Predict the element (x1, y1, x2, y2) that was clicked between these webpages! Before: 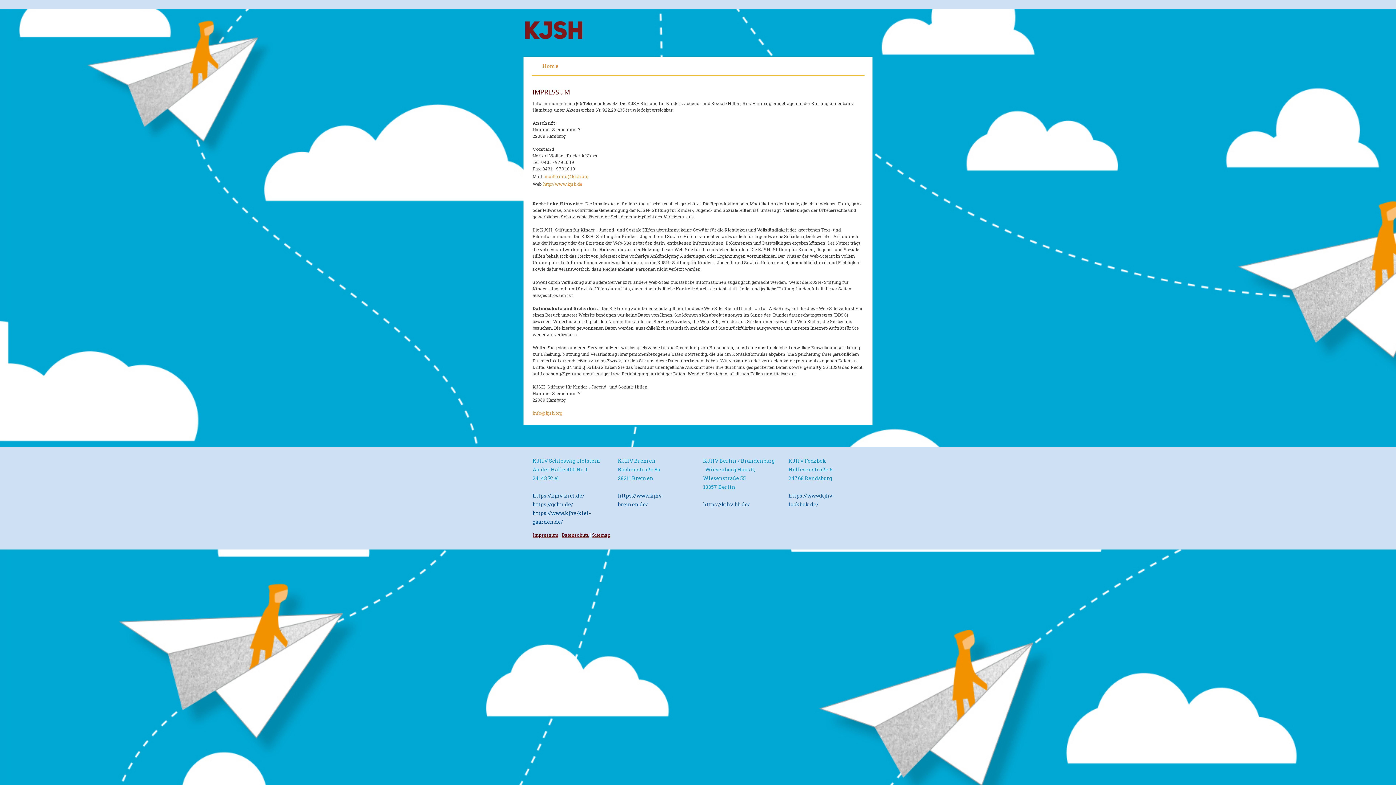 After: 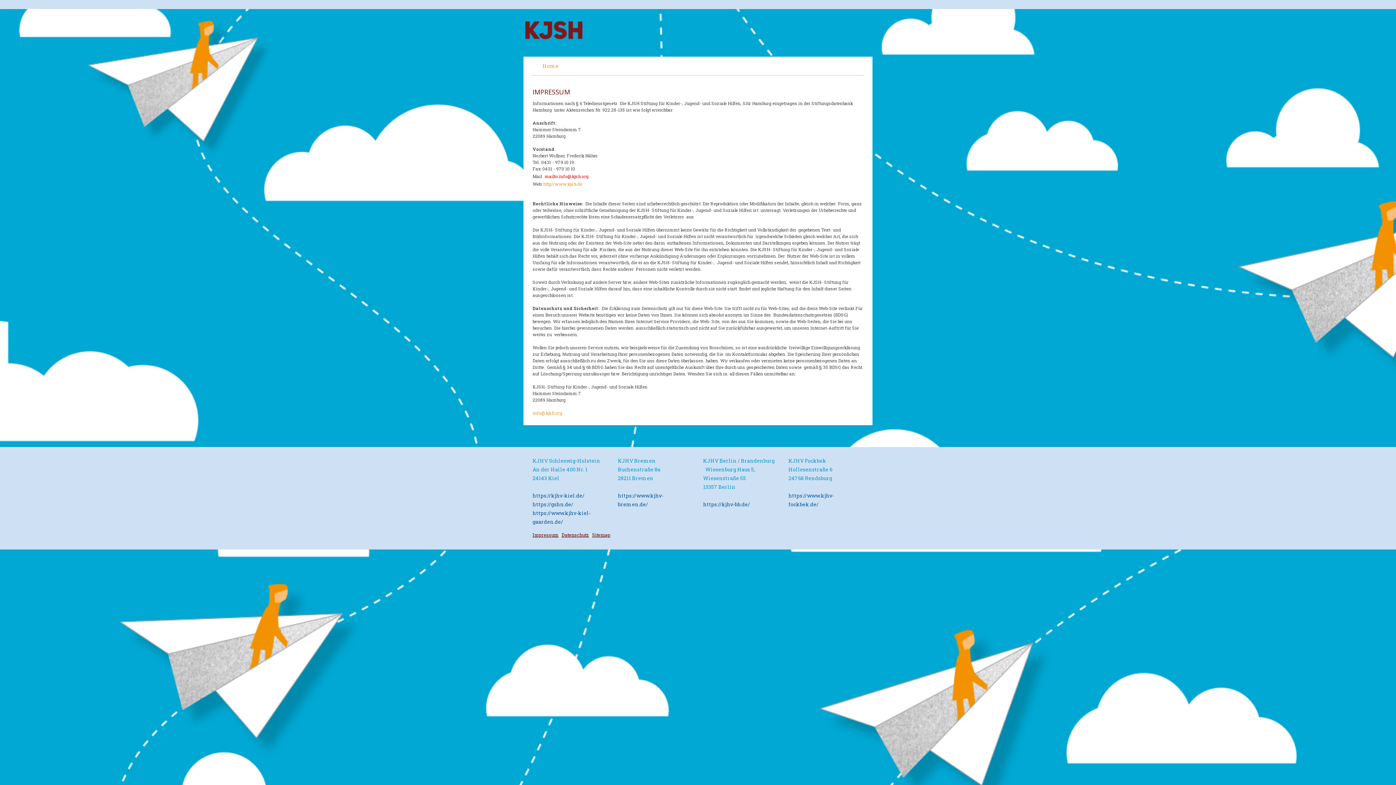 Action: bbox: (544, 173, 588, 179) label: mailto:info@kjsh.org